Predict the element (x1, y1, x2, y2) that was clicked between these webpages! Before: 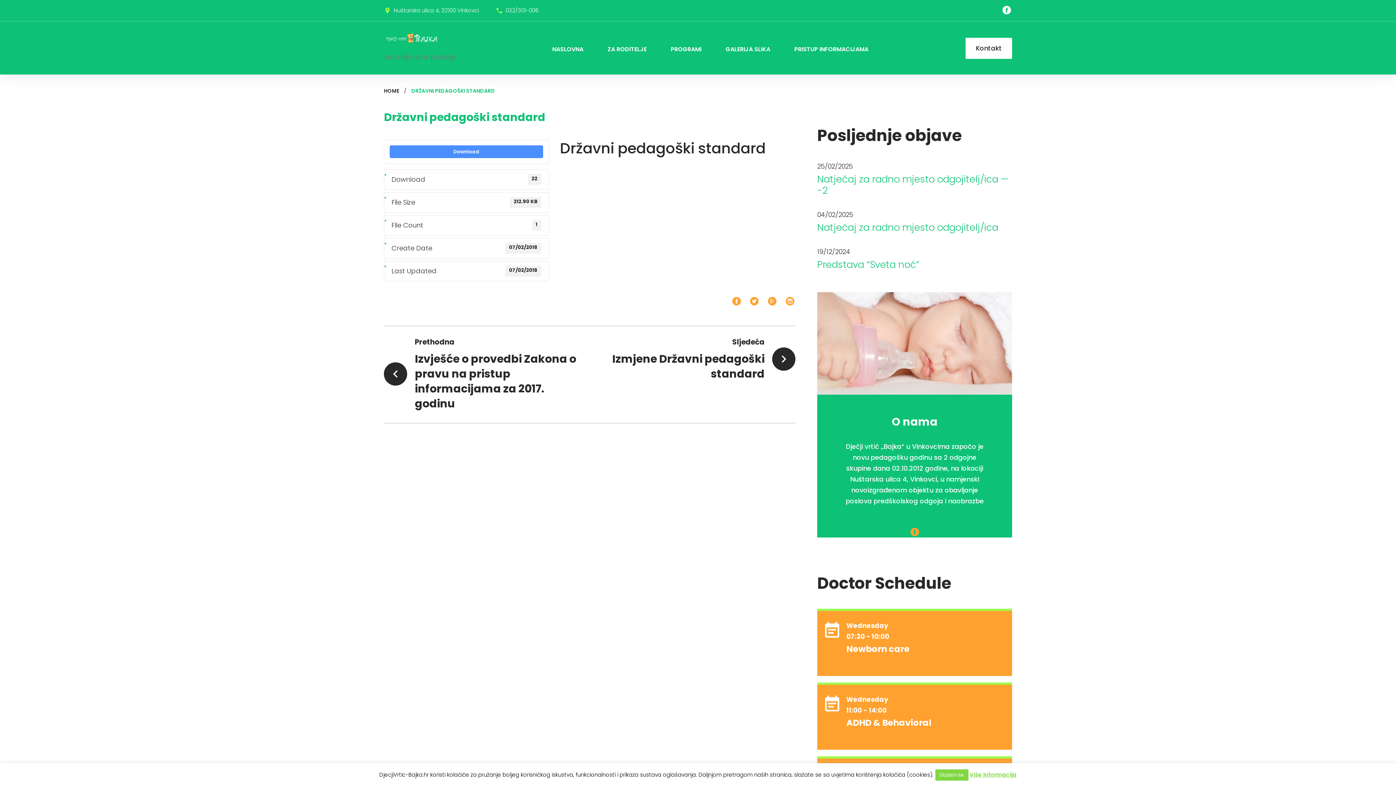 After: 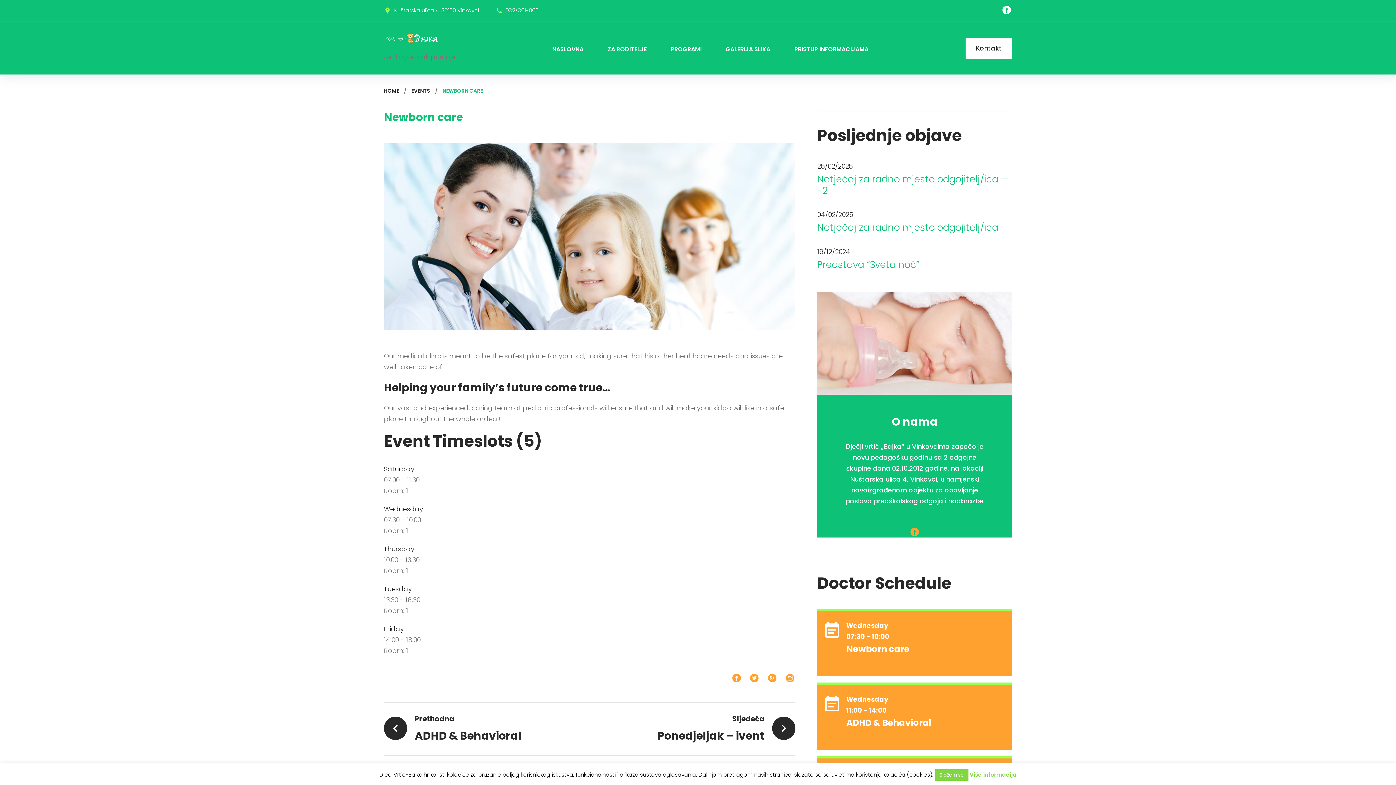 Action: label: Newborn care bbox: (846, 644, 909, 654)